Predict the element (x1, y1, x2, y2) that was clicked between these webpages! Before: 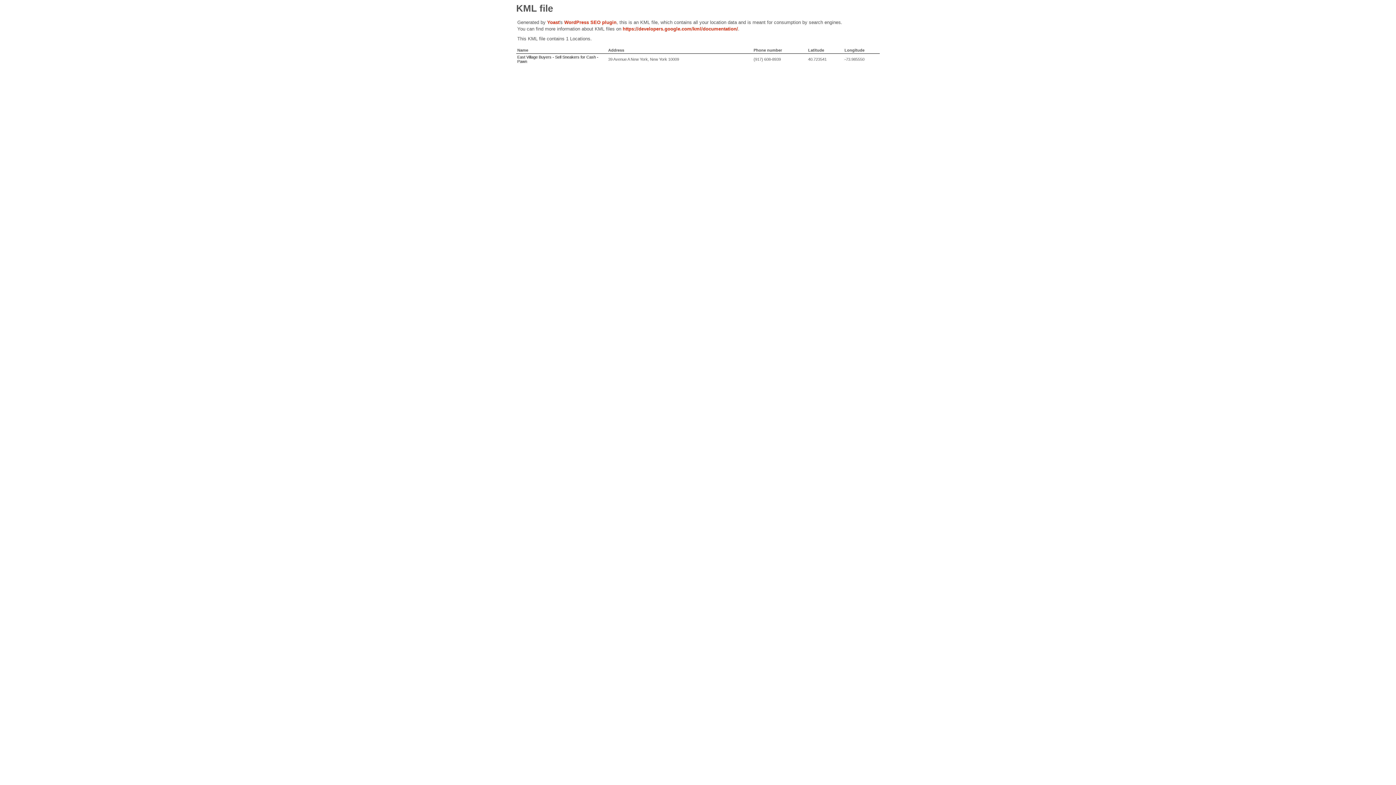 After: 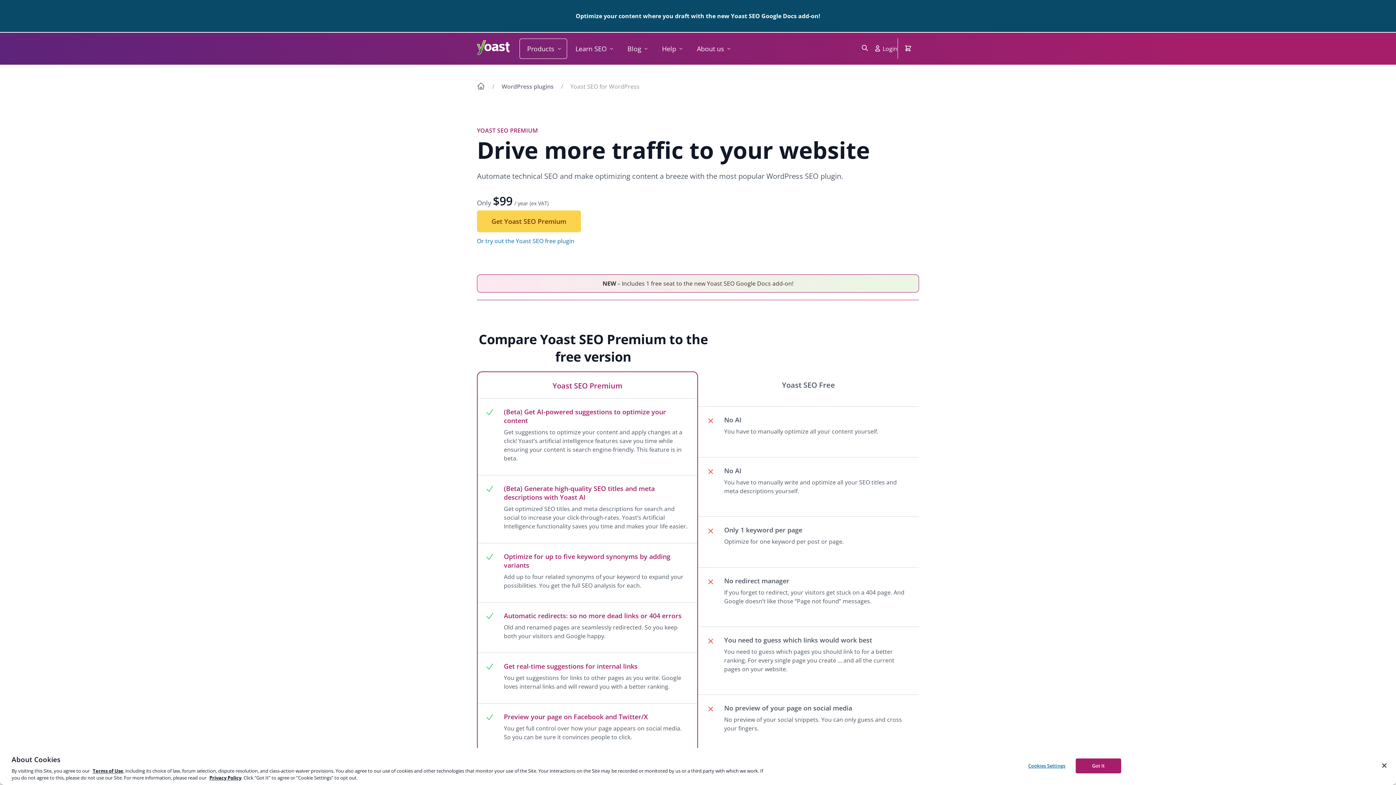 Action: label: WordPress SEO plugin bbox: (564, 19, 616, 25)